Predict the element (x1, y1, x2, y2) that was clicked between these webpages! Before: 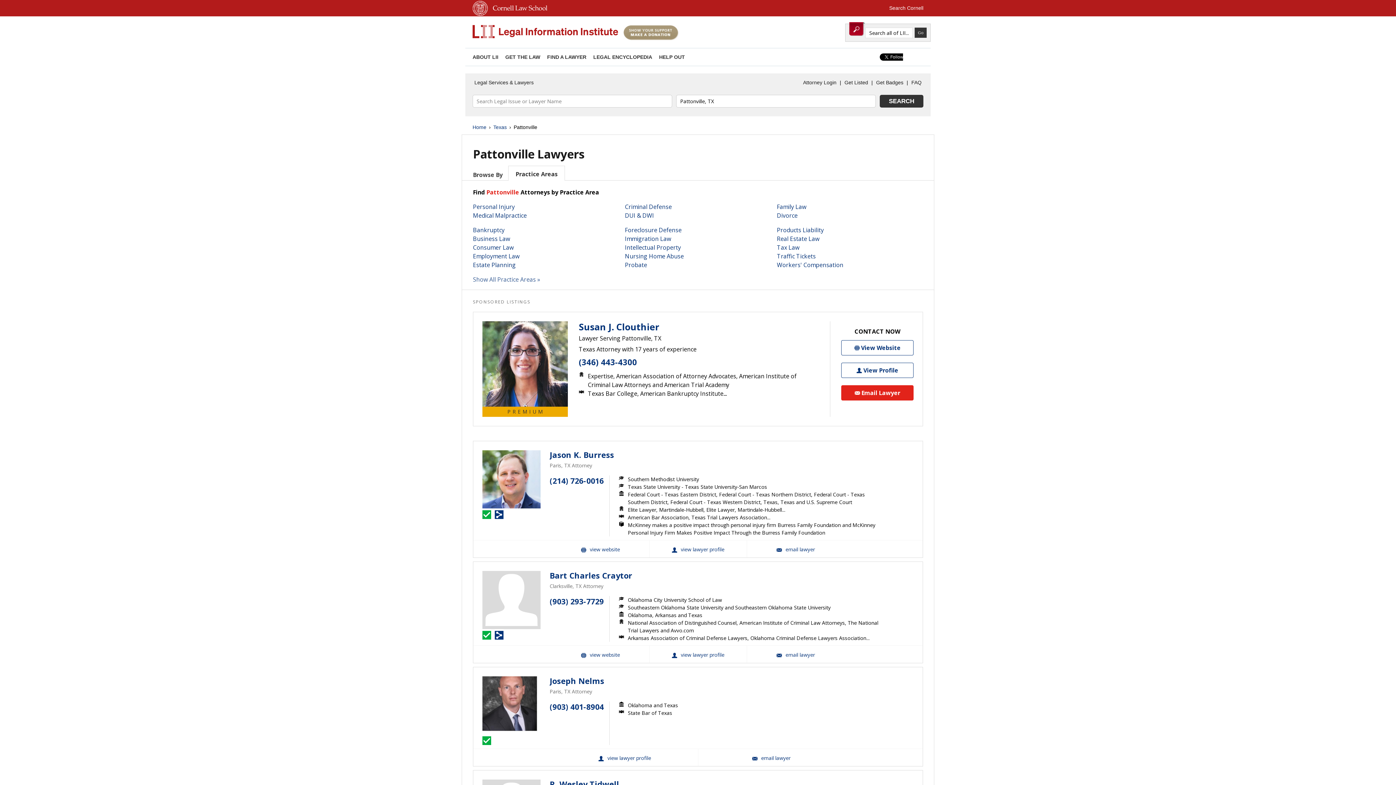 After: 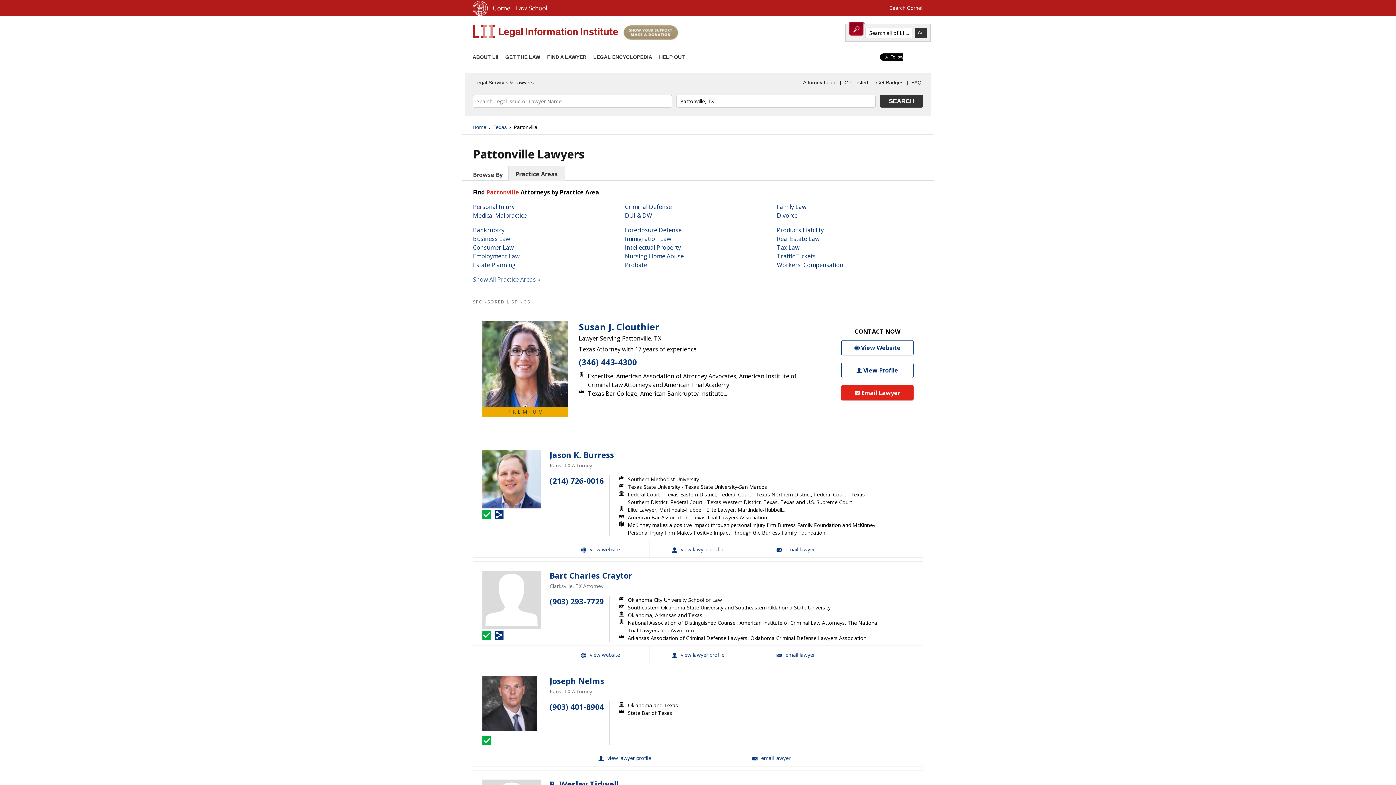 Action: bbox: (508, 166, 564, 180) label: Practice Areas